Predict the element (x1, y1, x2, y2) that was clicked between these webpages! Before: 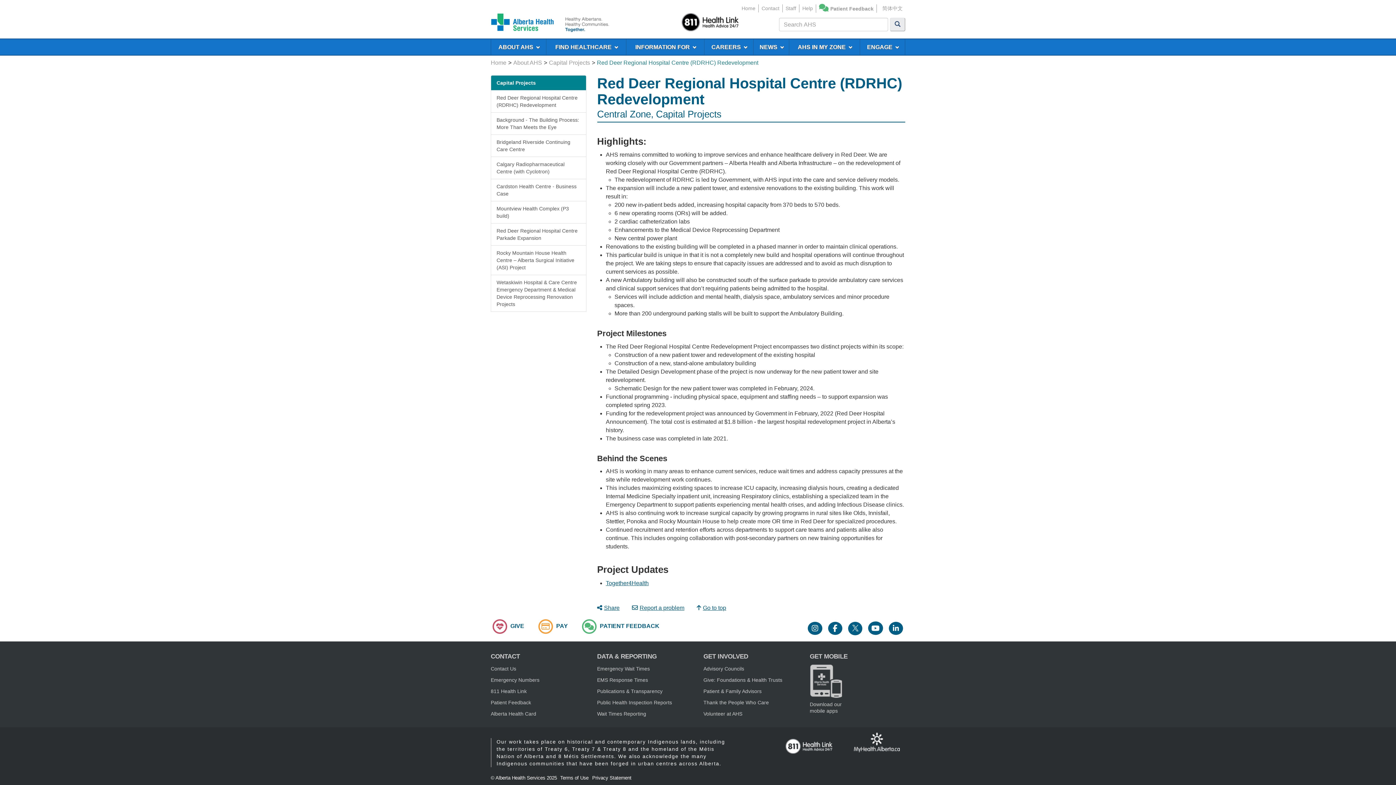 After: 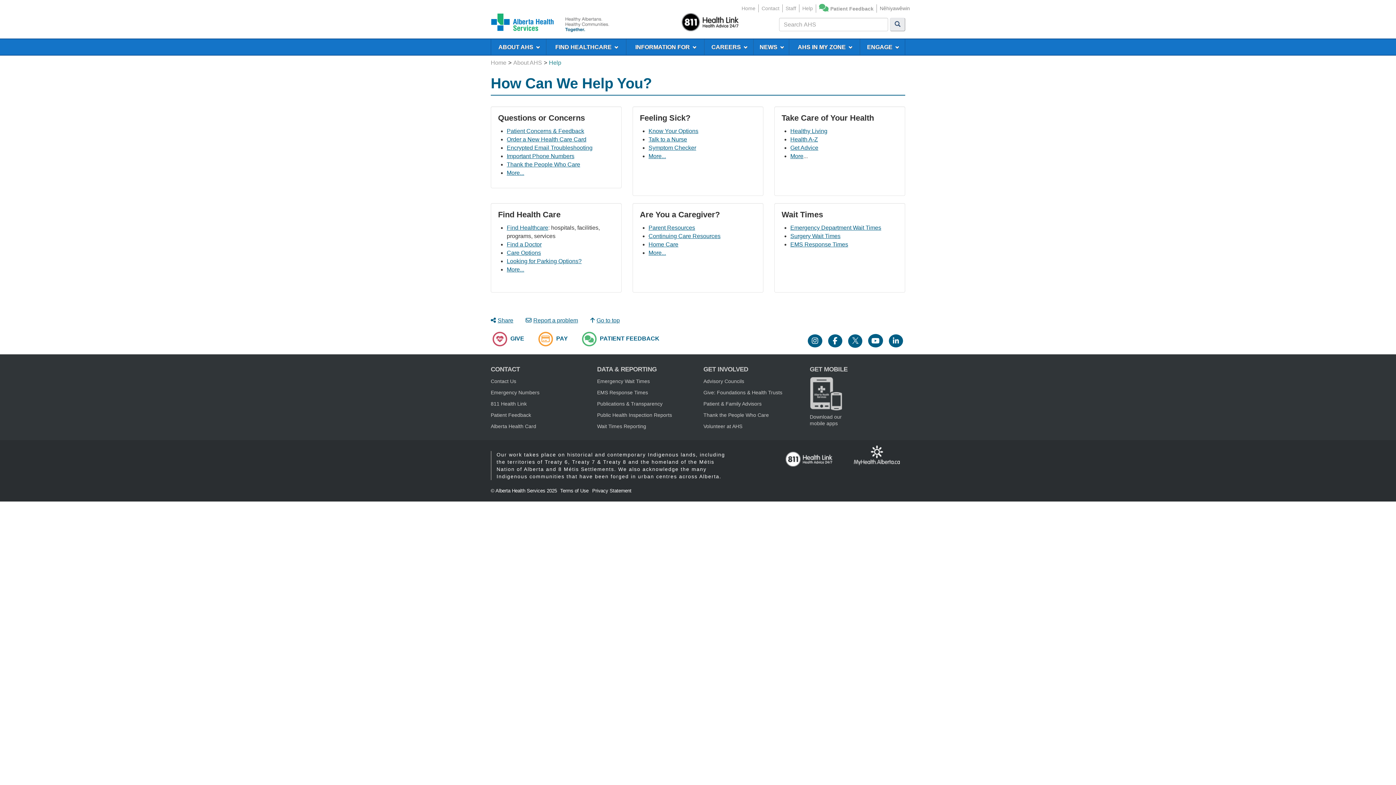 Action: label: Help bbox: (802, 5, 813, 11)